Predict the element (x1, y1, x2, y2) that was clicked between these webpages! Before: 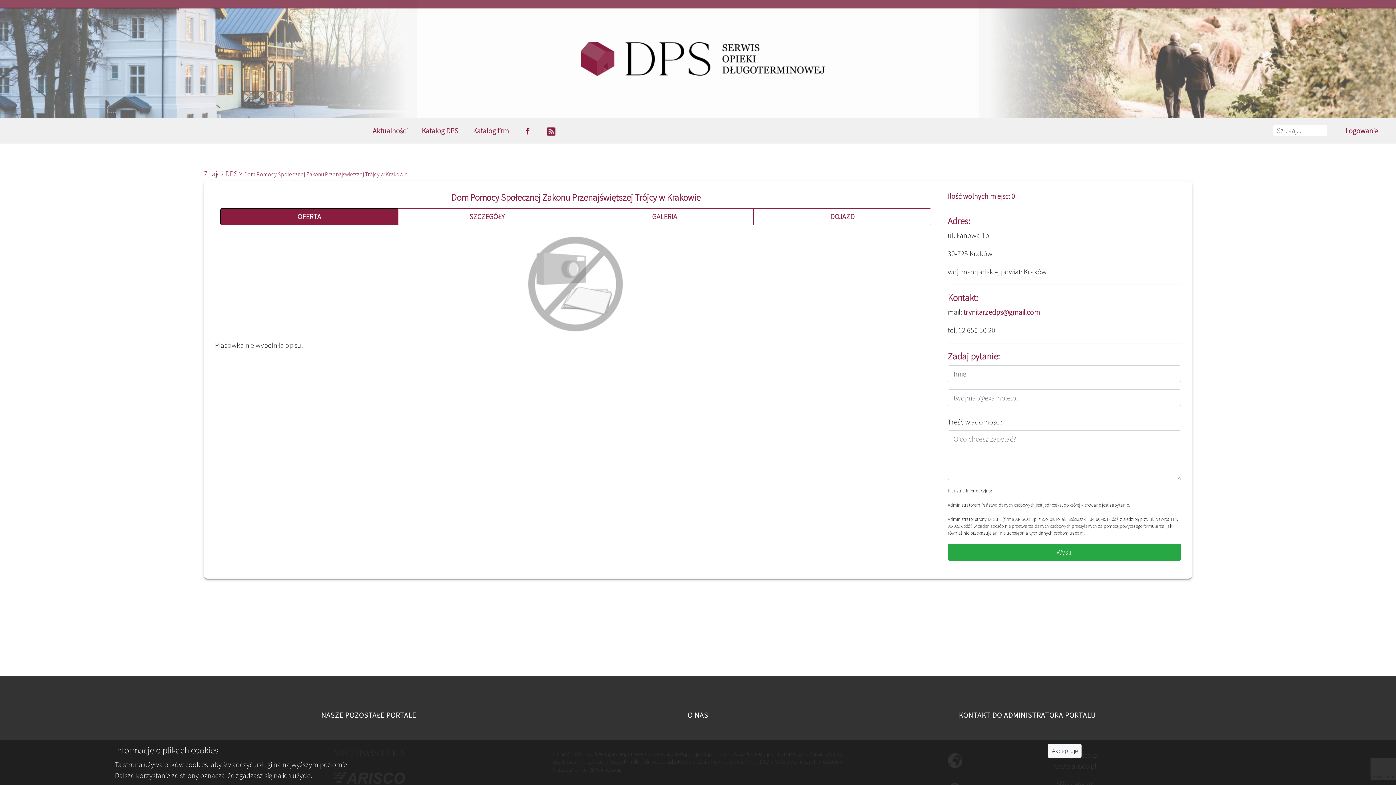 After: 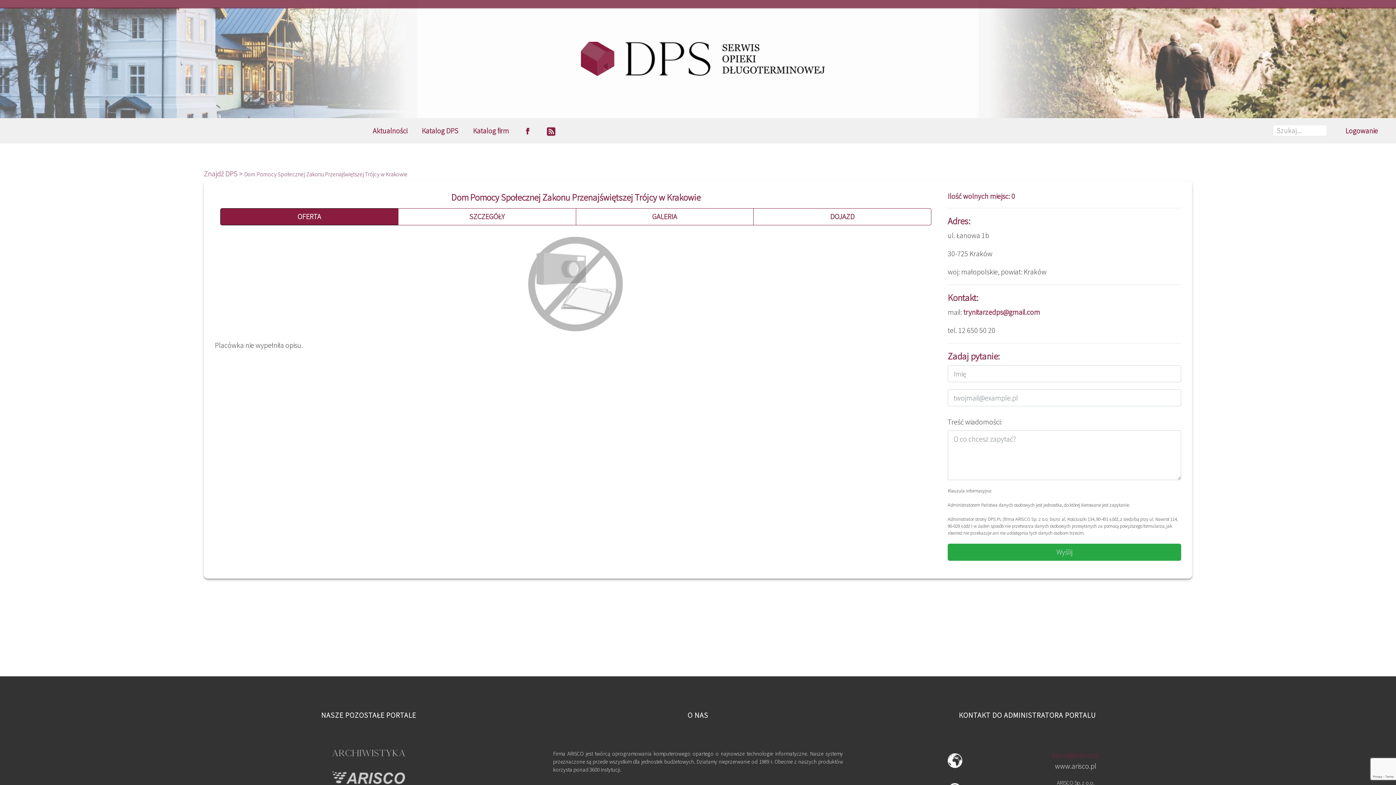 Action: bbox: (1048, 744, 1081, 758) label: Akceptuję